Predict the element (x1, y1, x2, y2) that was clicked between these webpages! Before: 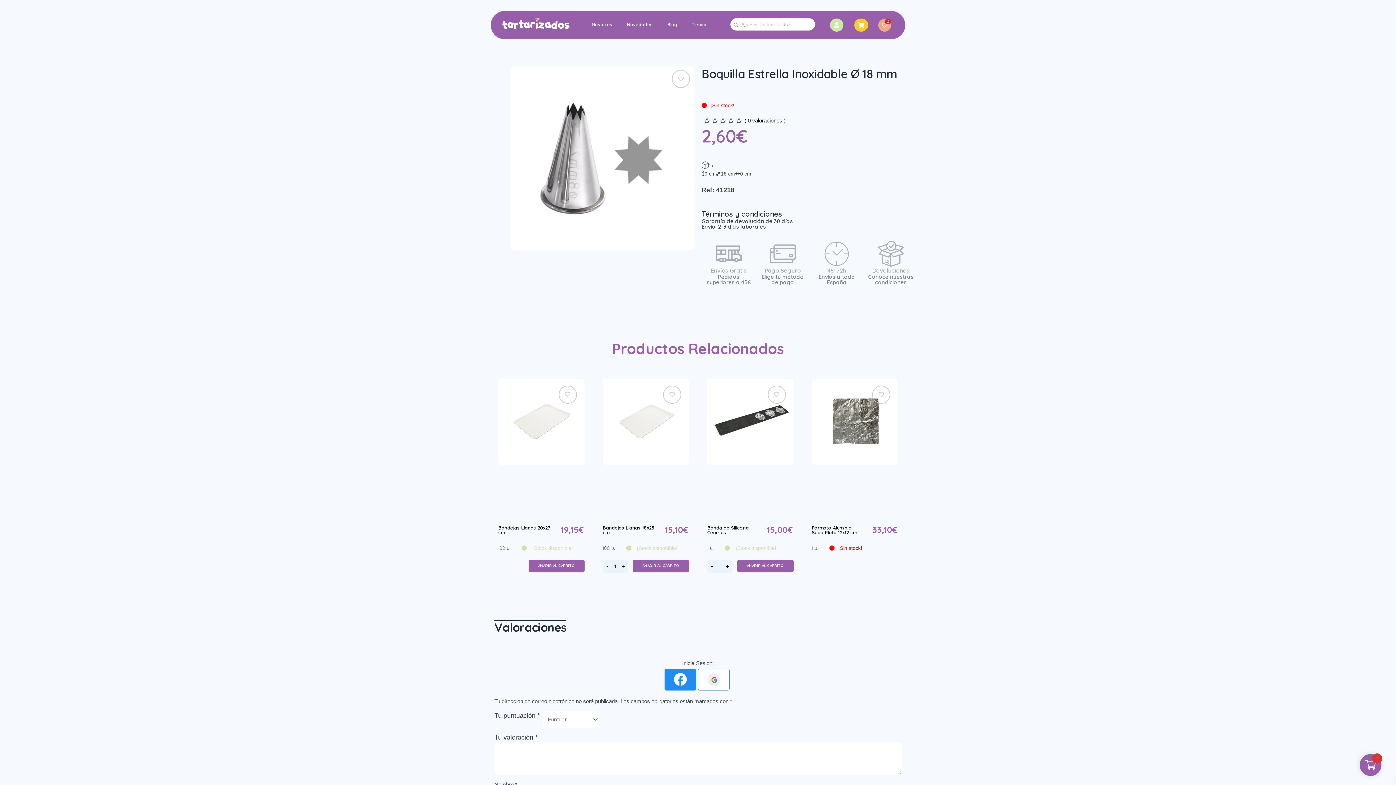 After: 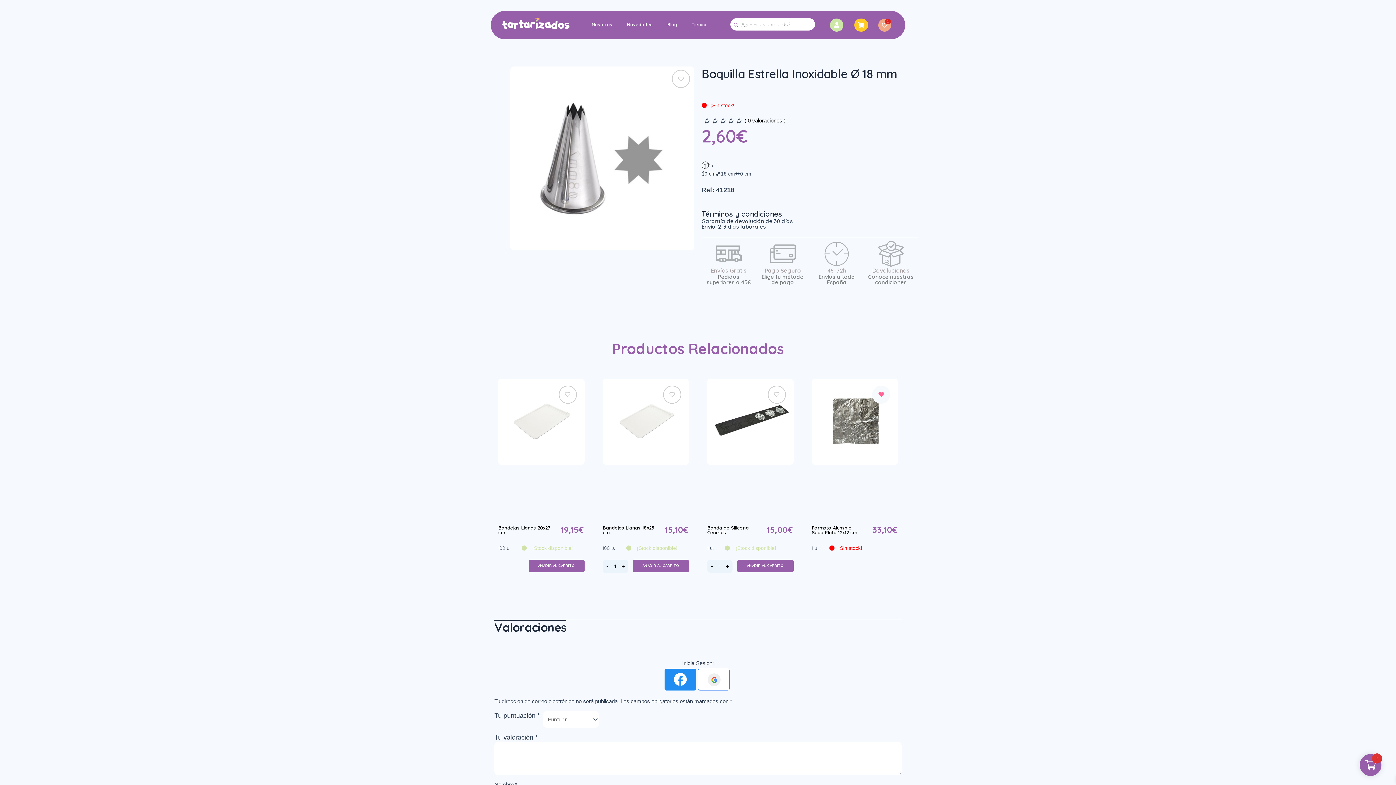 Action: bbox: (872, 385, 890, 403)